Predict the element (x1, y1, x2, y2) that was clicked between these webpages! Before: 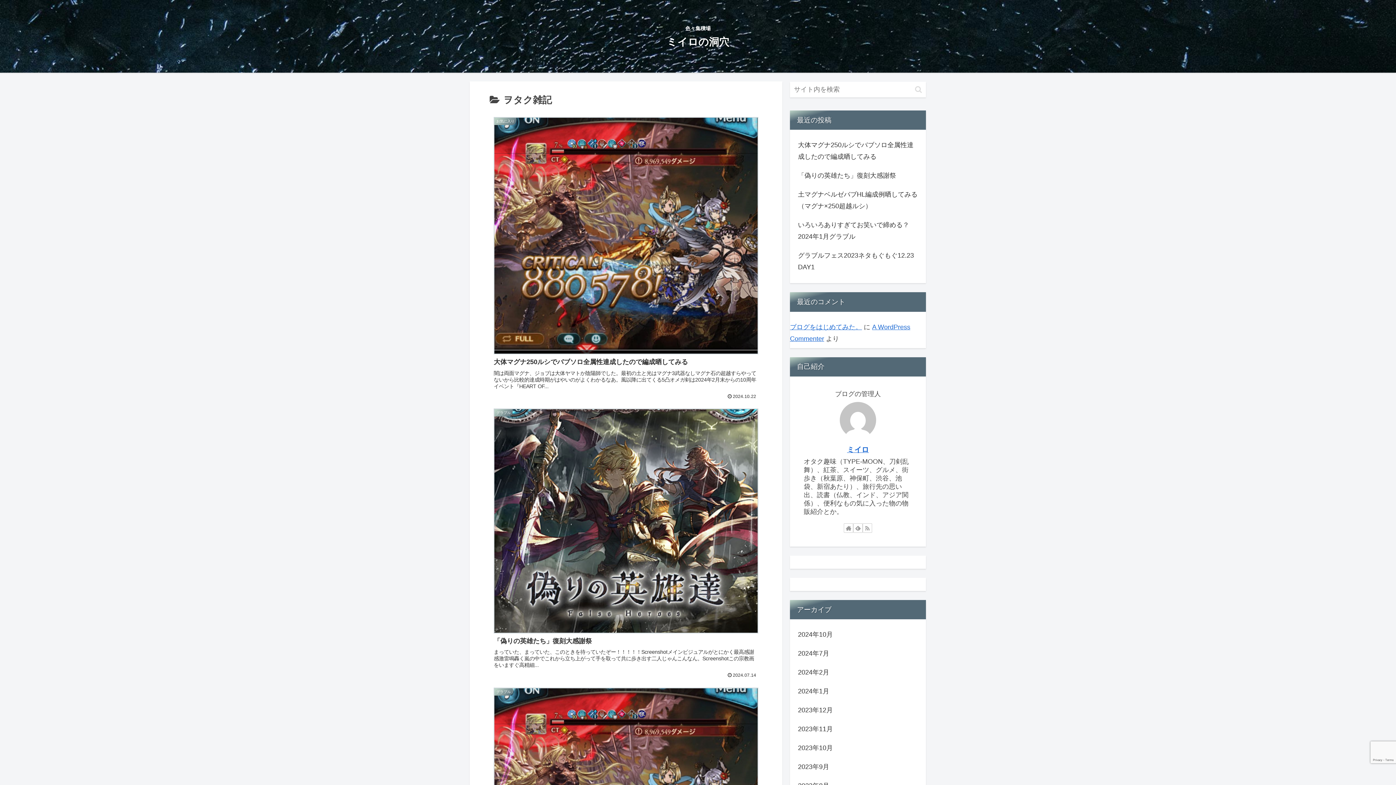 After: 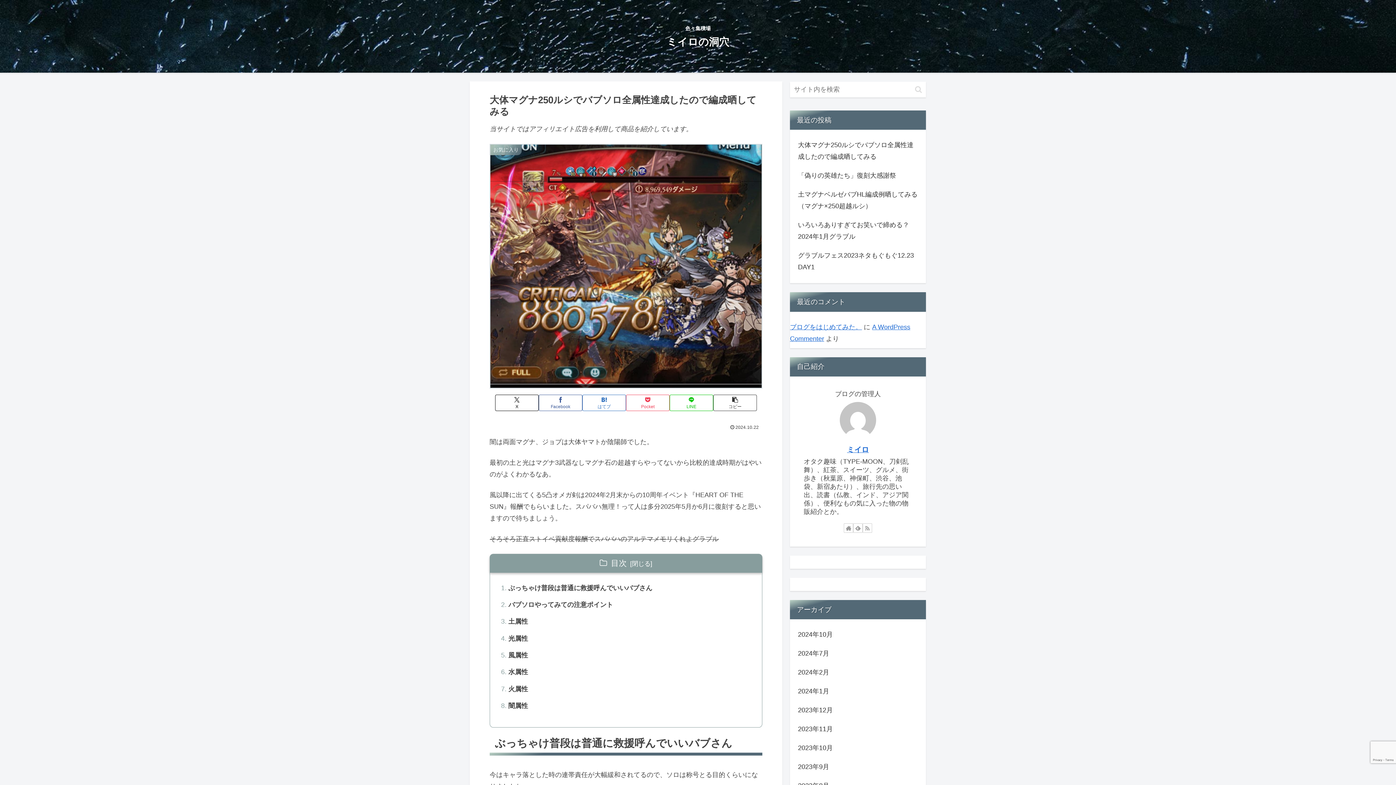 Action: bbox: (796, 135, 919, 166) label: 大体マグナ250ルシでバブソロ全属性達成したので編成晒してみる